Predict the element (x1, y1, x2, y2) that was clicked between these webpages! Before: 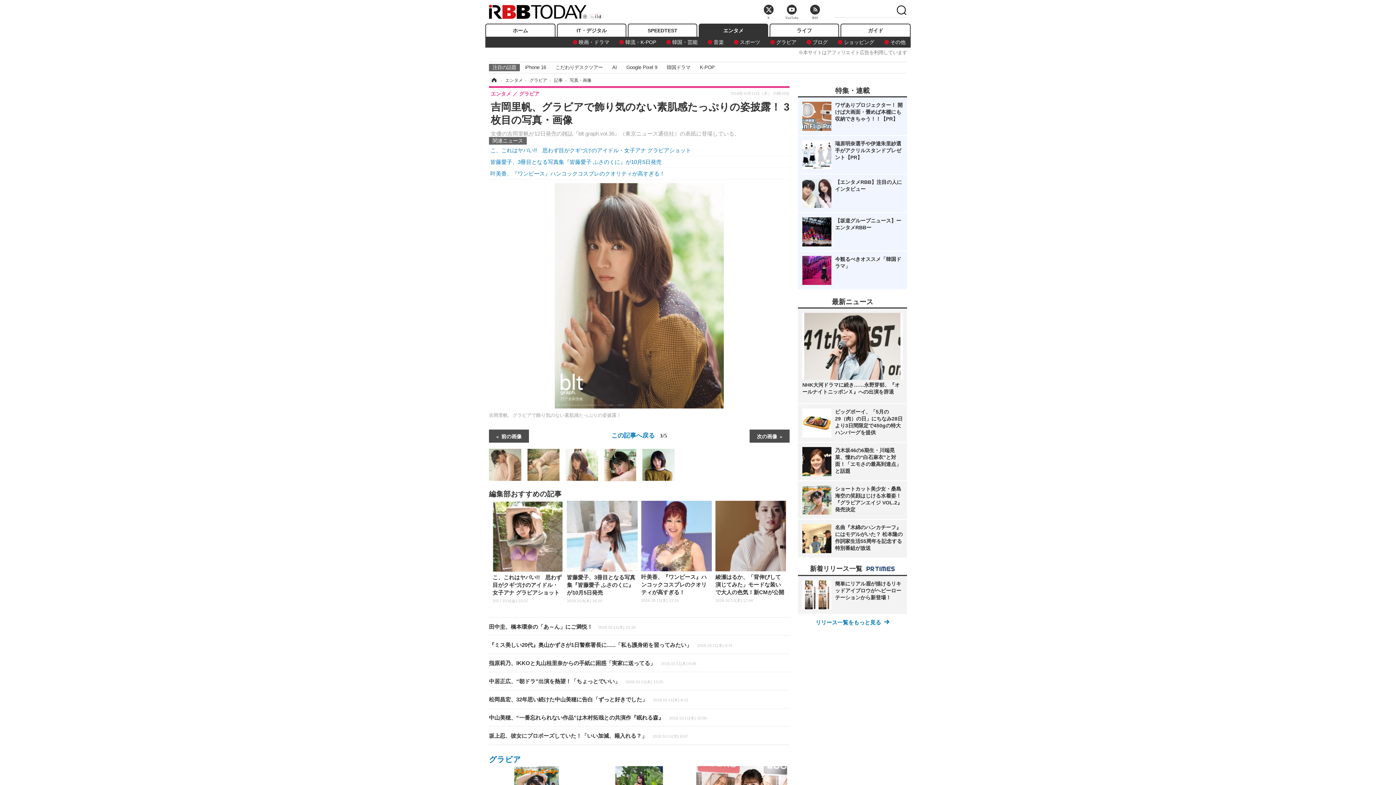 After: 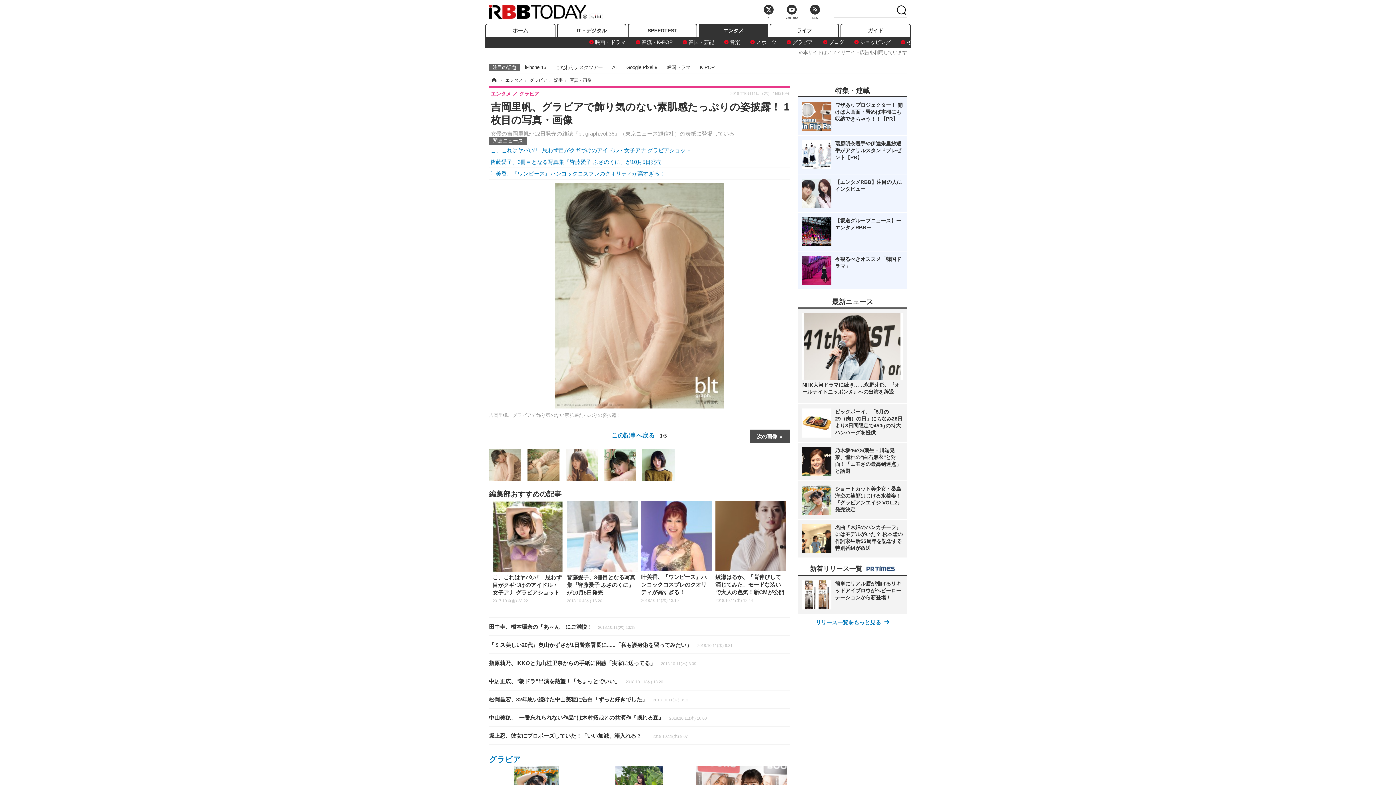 Action: bbox: (489, 461, 521, 467)